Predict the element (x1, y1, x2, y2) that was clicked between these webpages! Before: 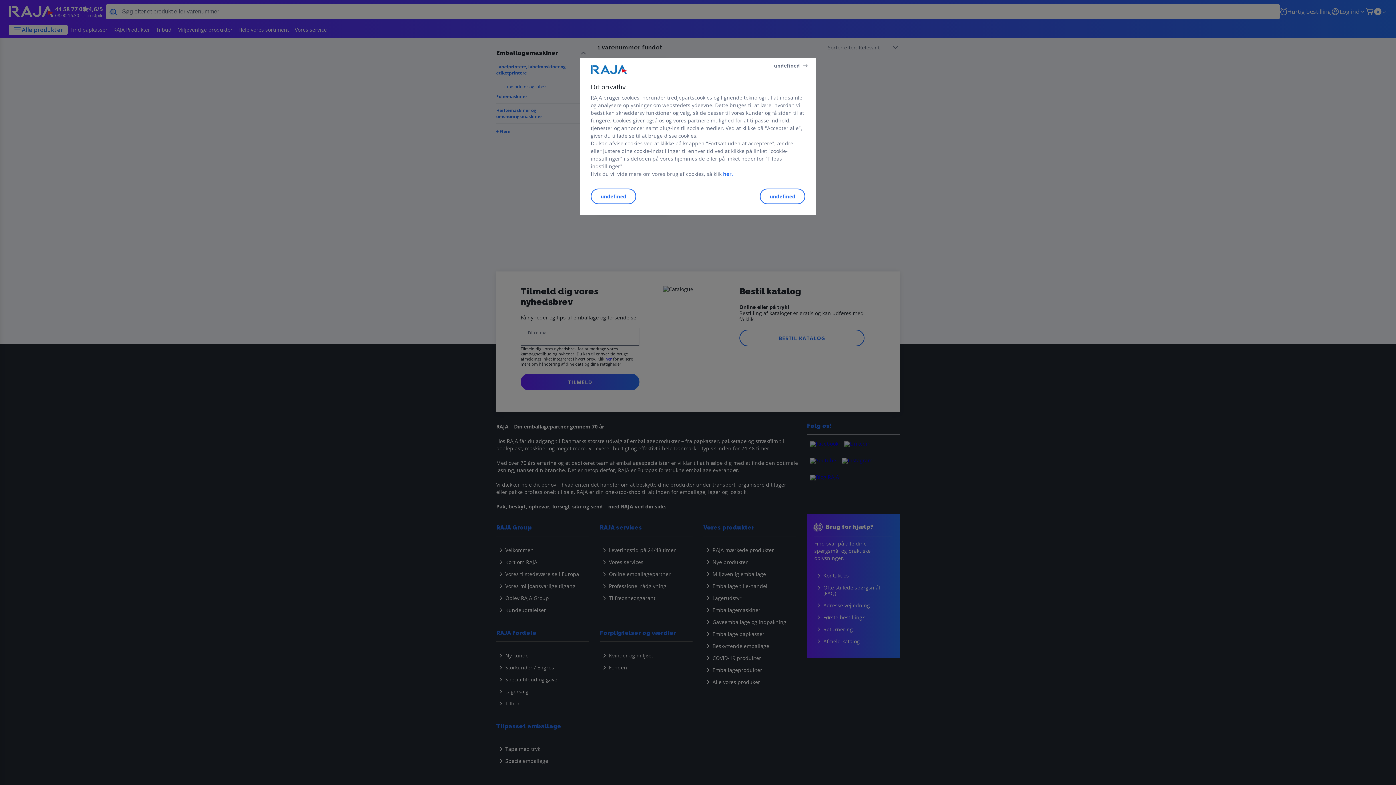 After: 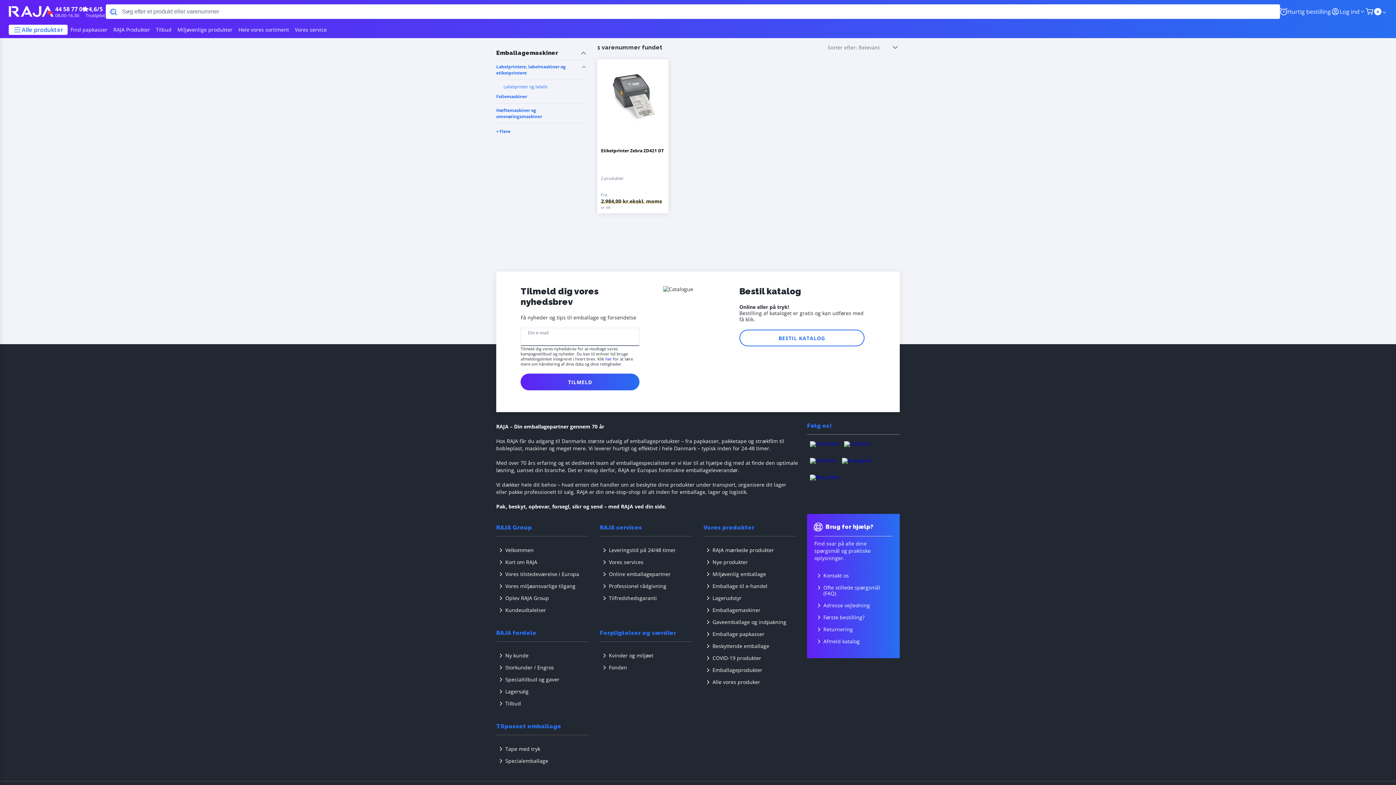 Action: label: undefined bbox: (760, 188, 805, 204)